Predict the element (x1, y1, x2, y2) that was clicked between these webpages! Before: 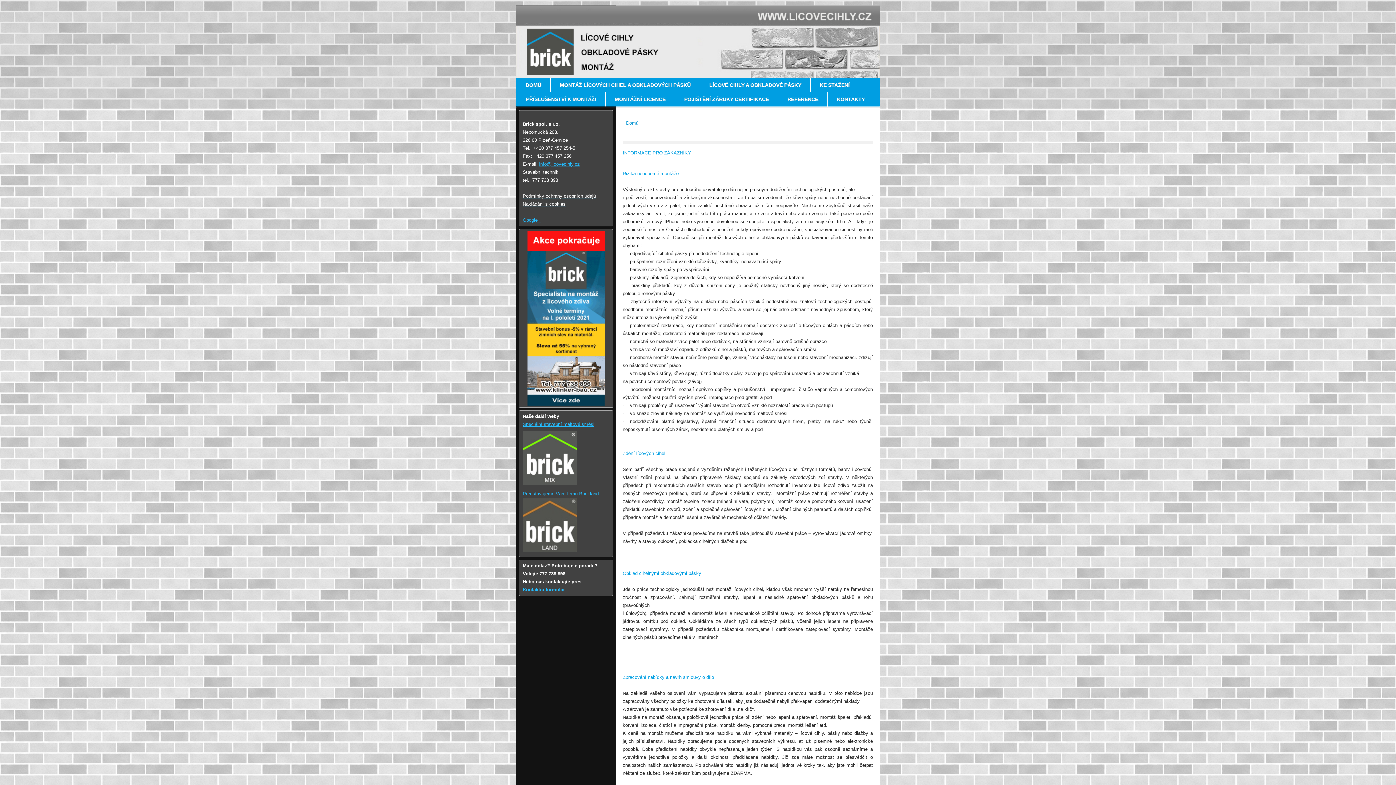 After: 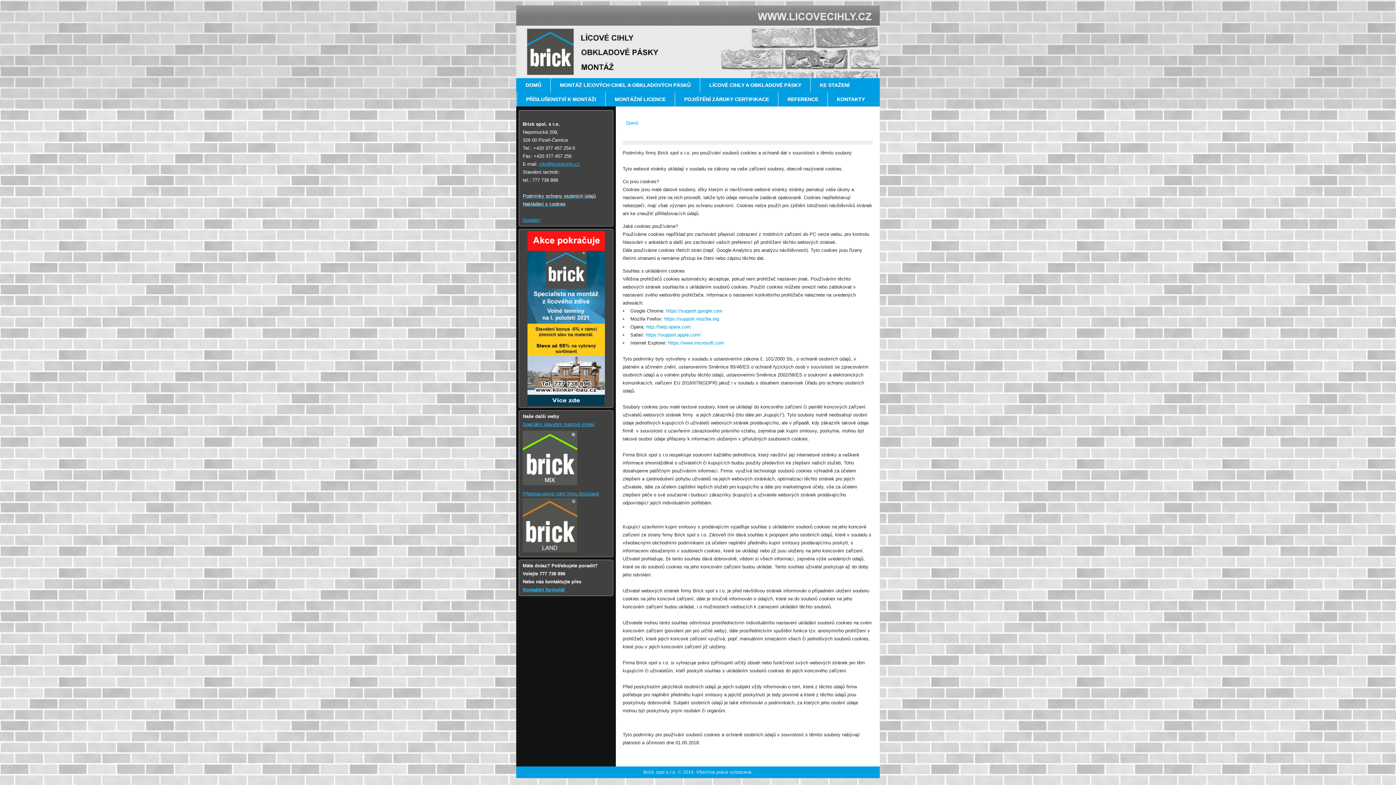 Action: label: Nakládání s cookies bbox: (522, 201, 565, 206)